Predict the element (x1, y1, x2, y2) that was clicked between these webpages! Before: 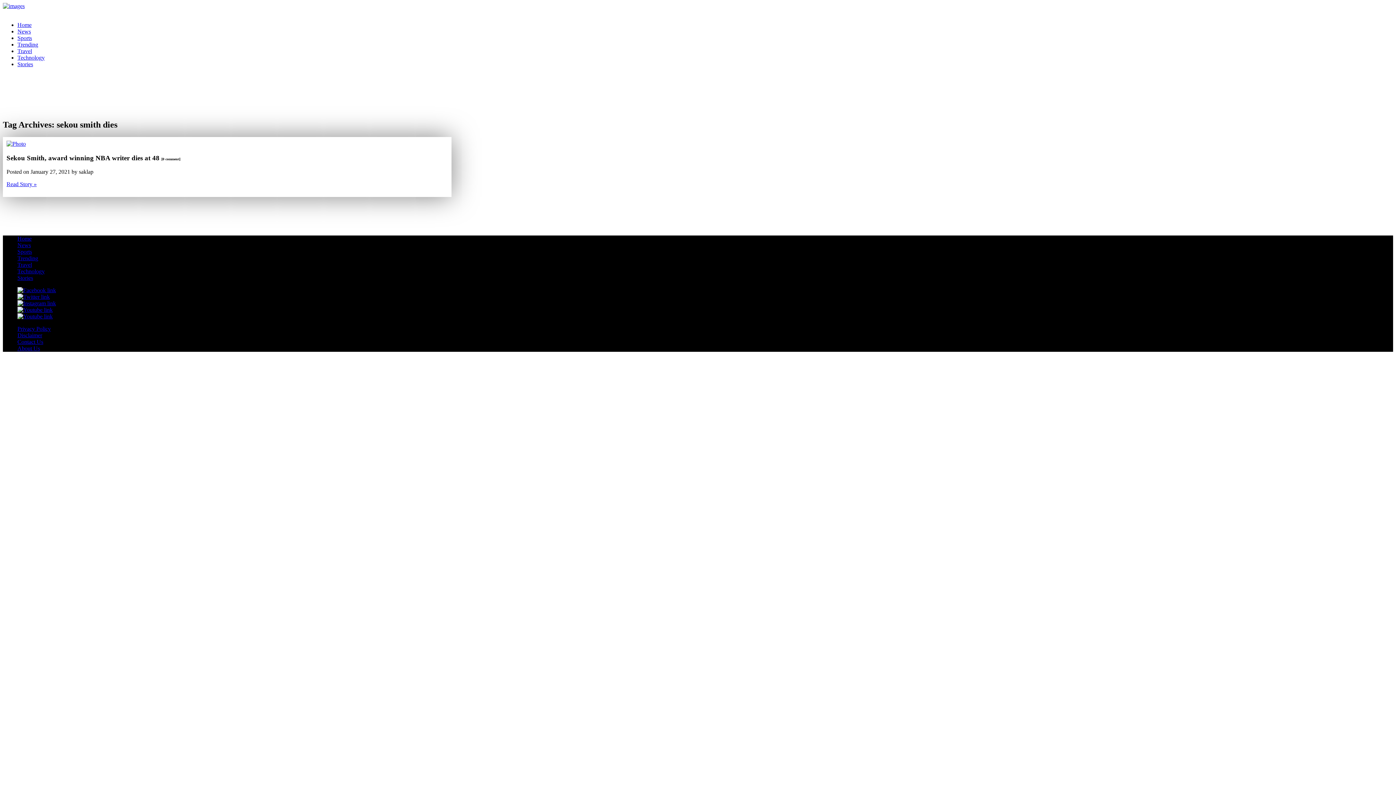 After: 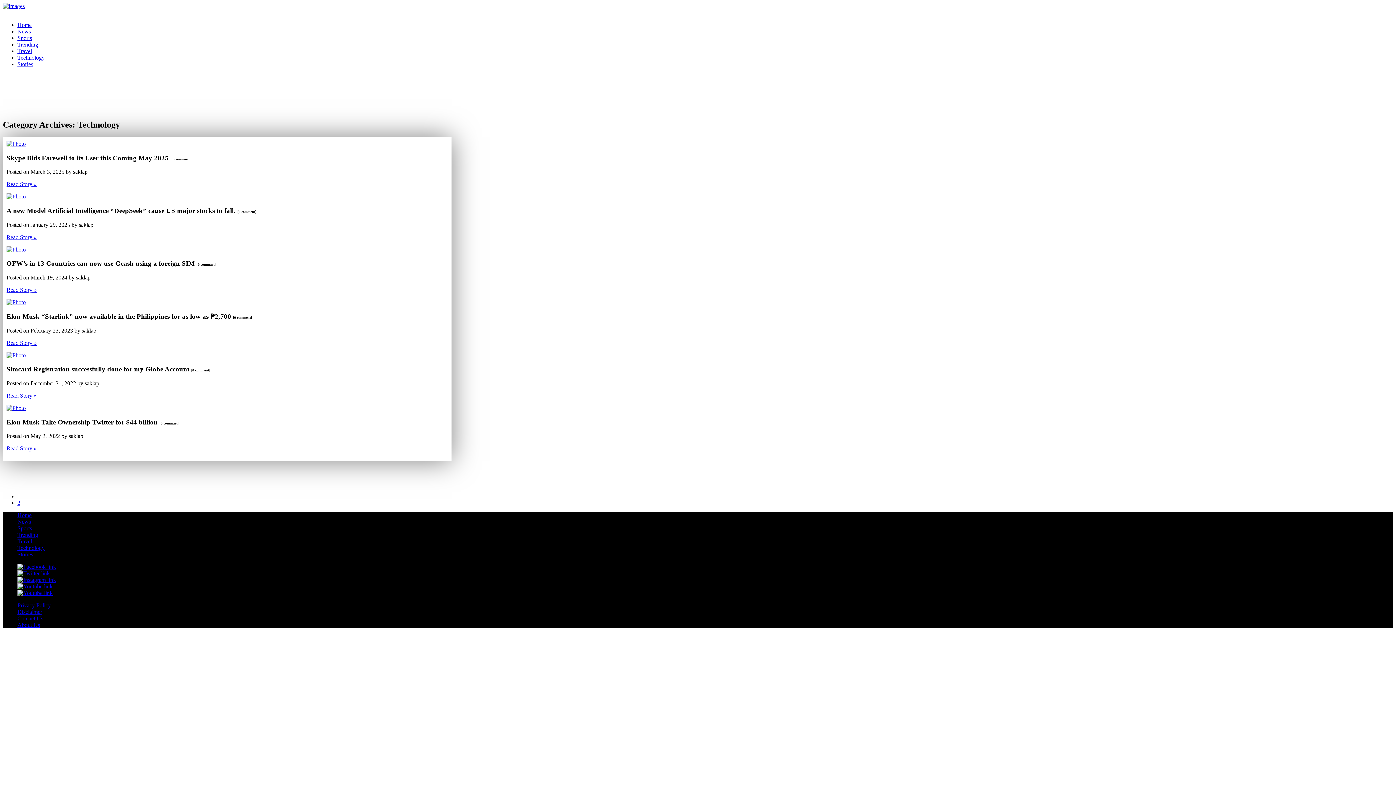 Action: label: Technology bbox: (17, 268, 44, 274)